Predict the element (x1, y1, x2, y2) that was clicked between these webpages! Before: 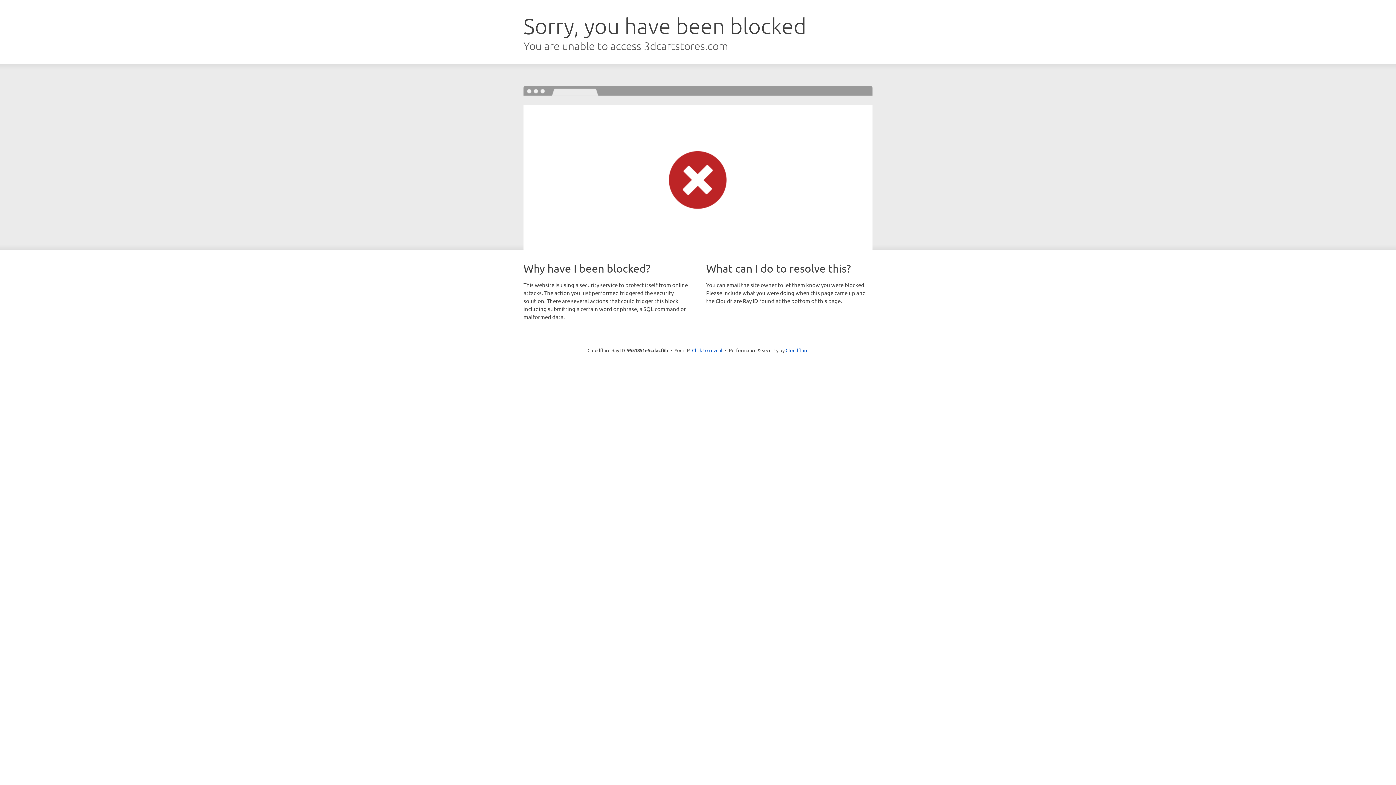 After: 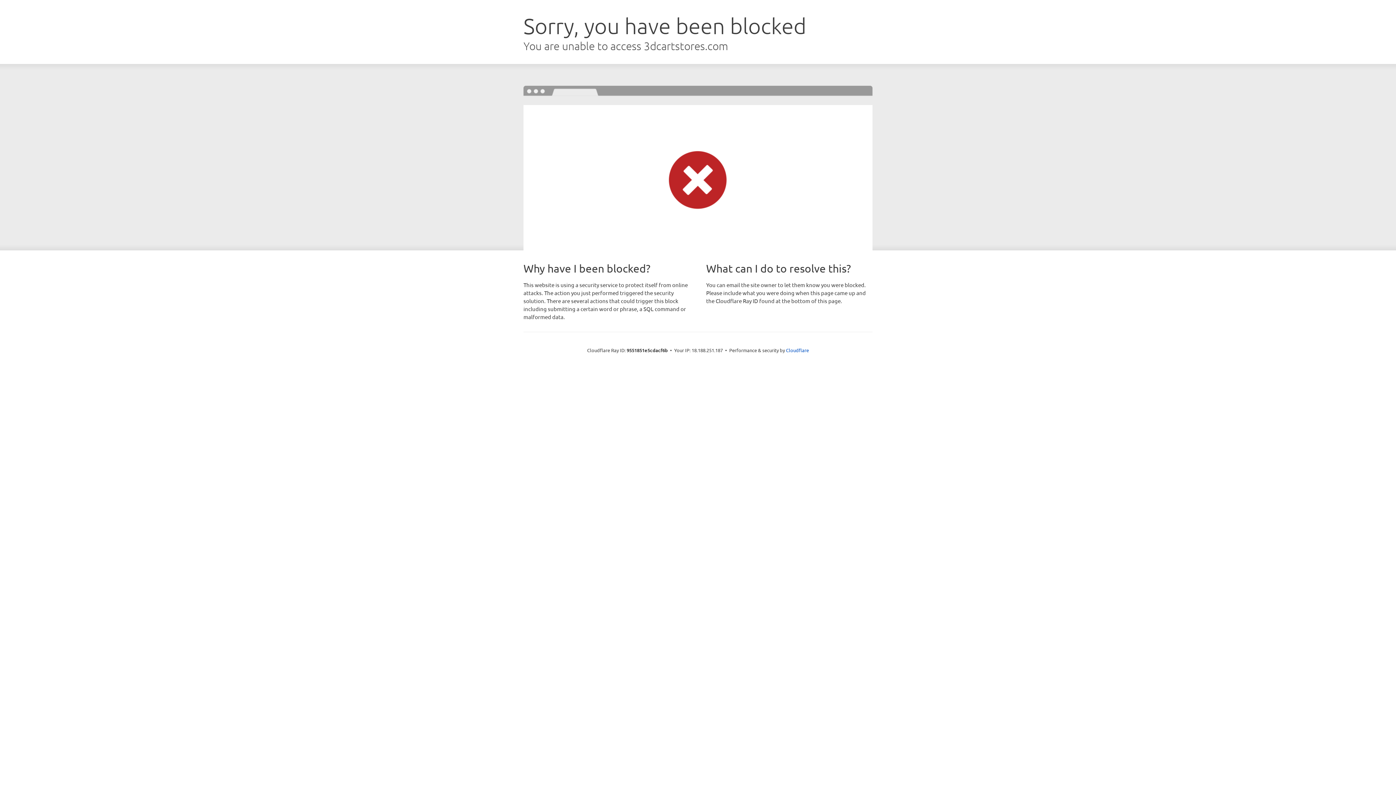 Action: label: Click to reveal bbox: (692, 346, 722, 353)